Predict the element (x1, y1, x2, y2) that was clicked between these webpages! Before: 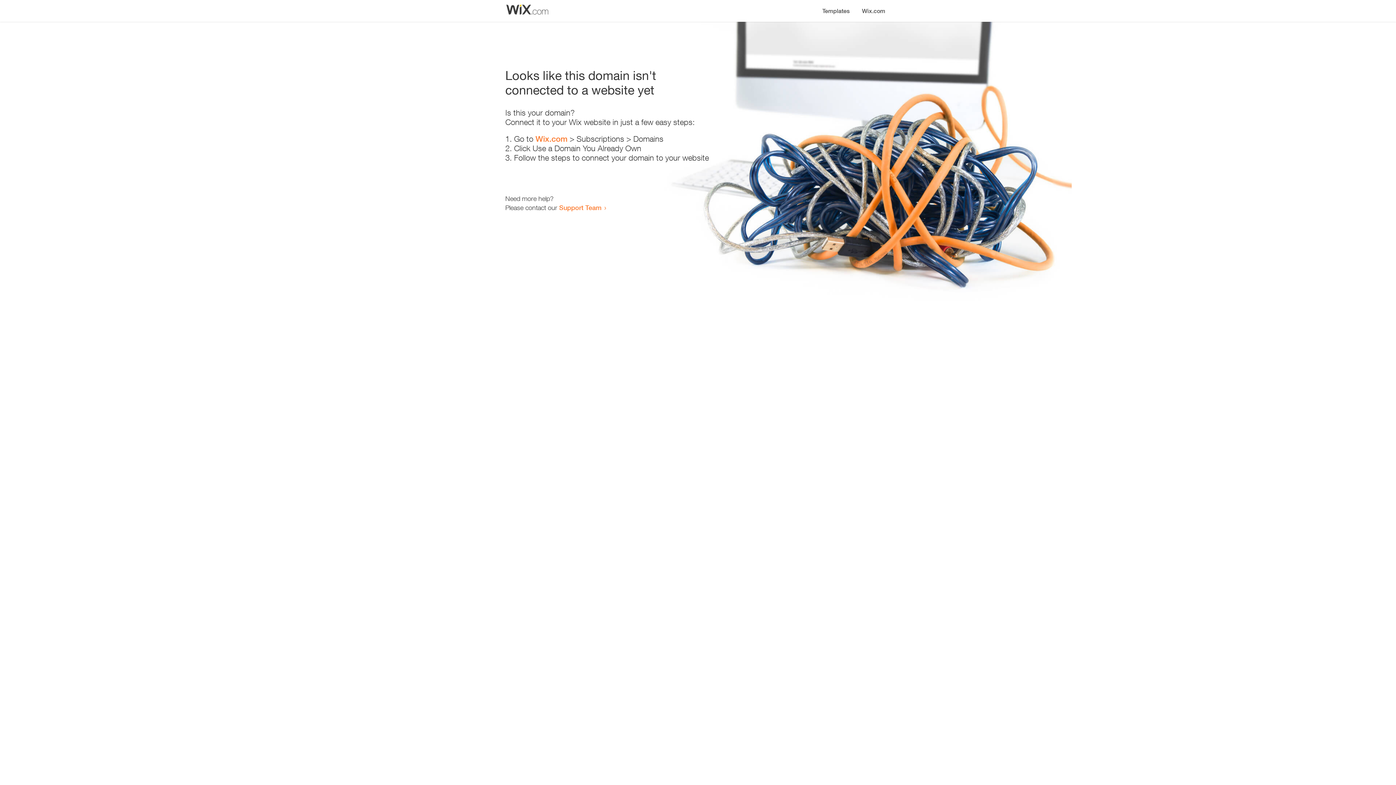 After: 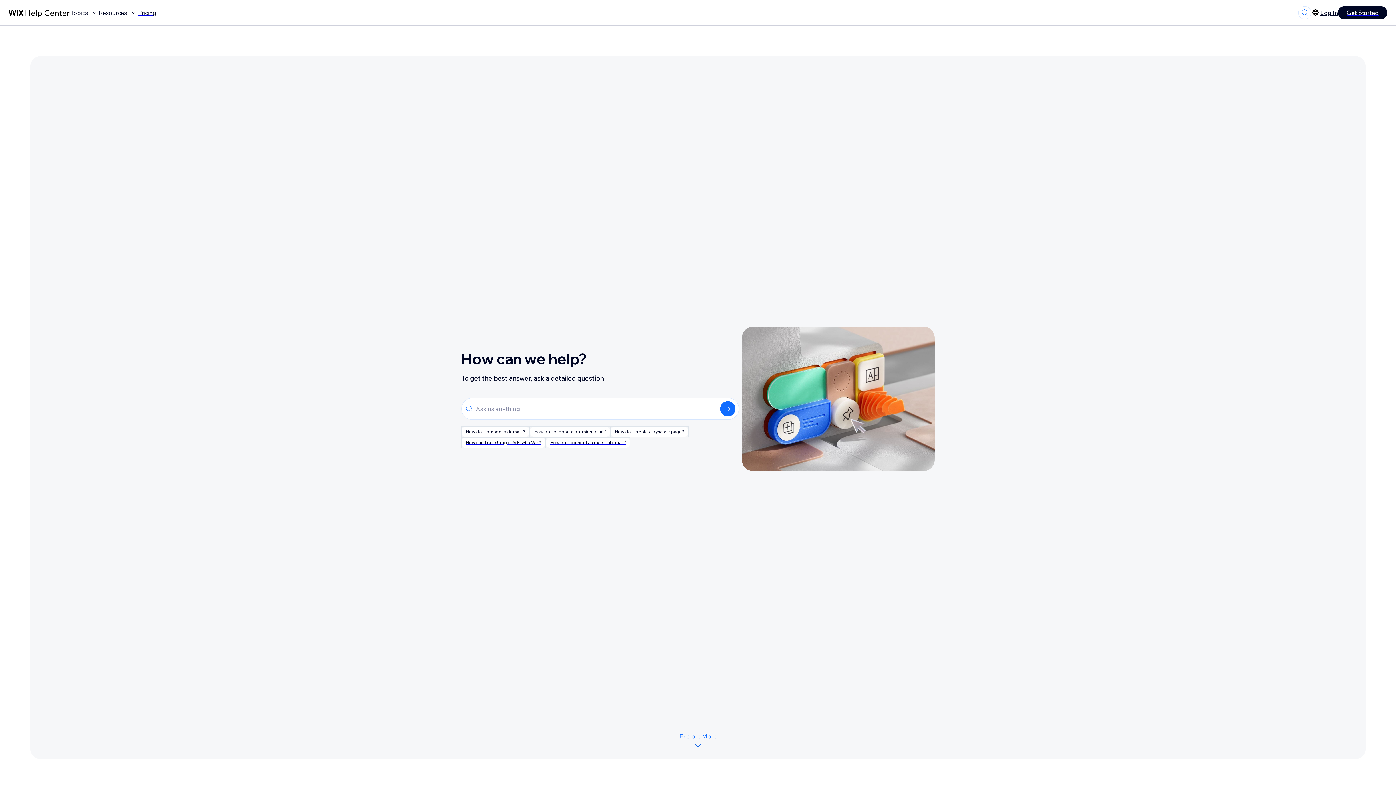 Action: bbox: (559, 203, 601, 211) label: Support Team